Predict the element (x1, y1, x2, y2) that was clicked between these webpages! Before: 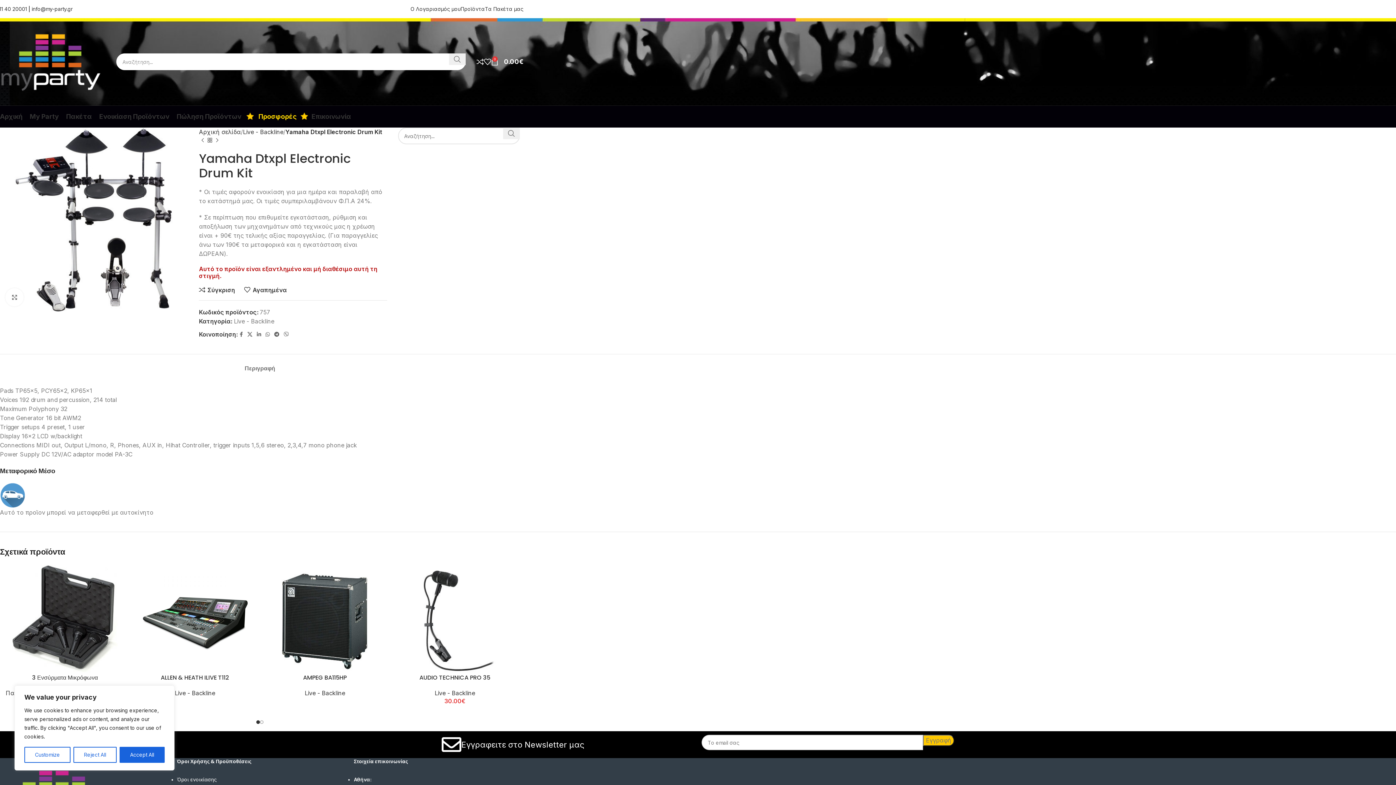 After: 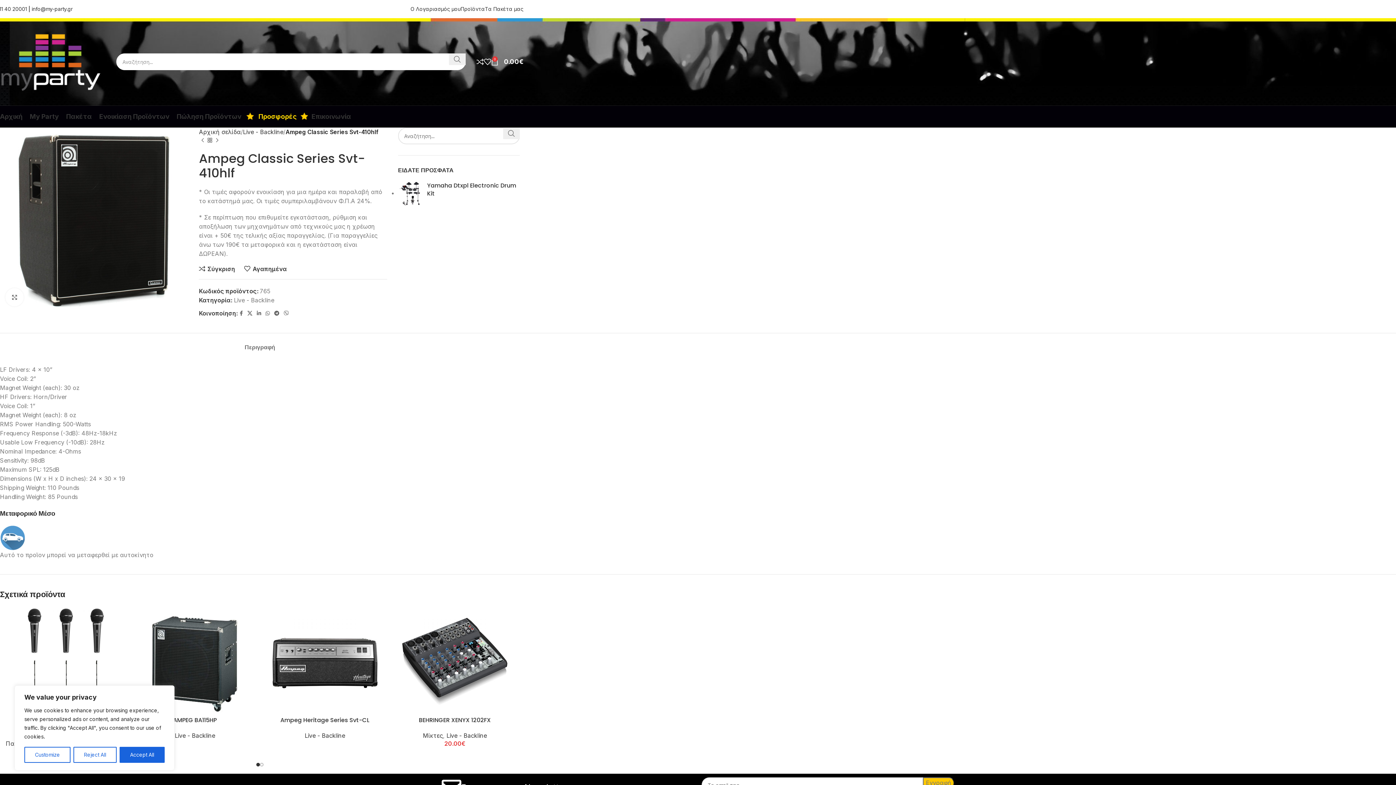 Action: bbox: (213, 136, 220, 144) label: Next product